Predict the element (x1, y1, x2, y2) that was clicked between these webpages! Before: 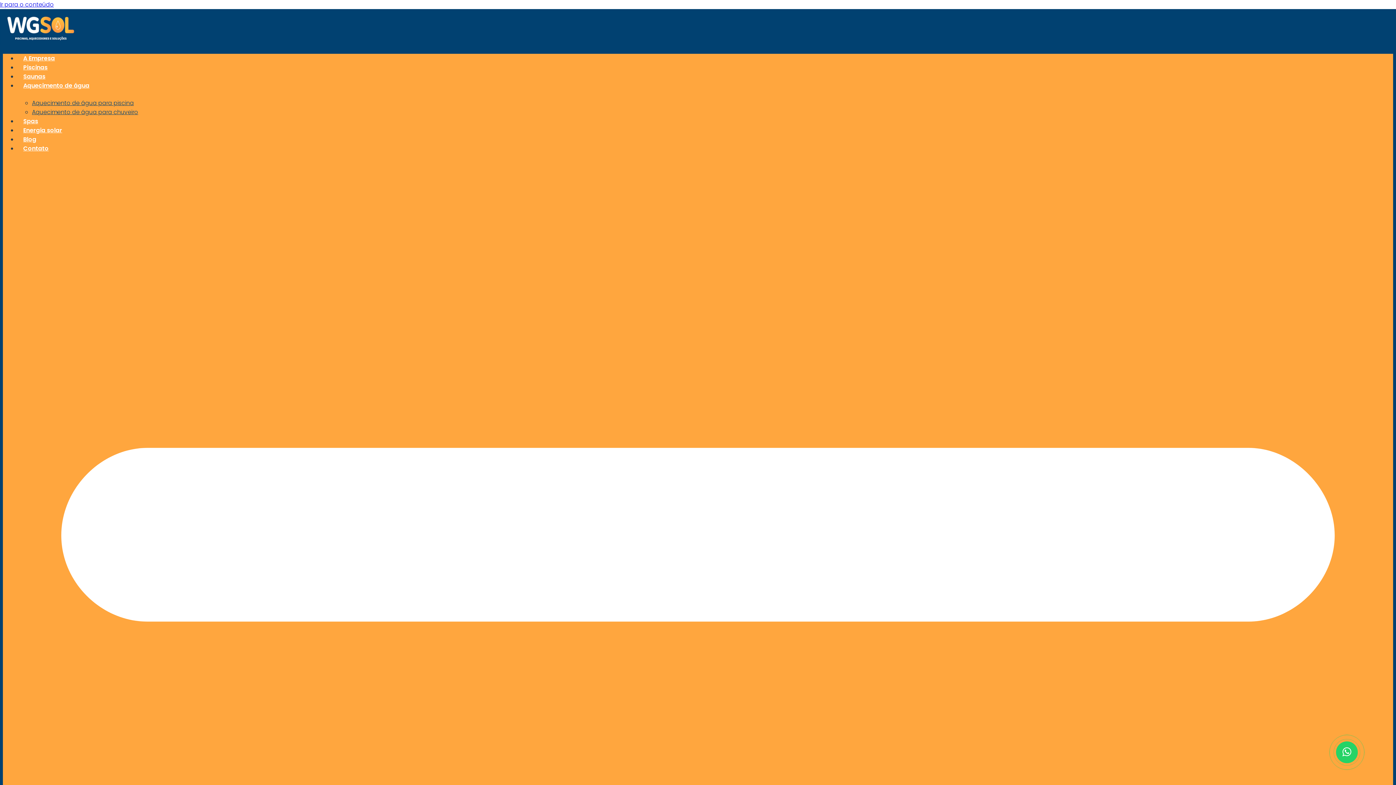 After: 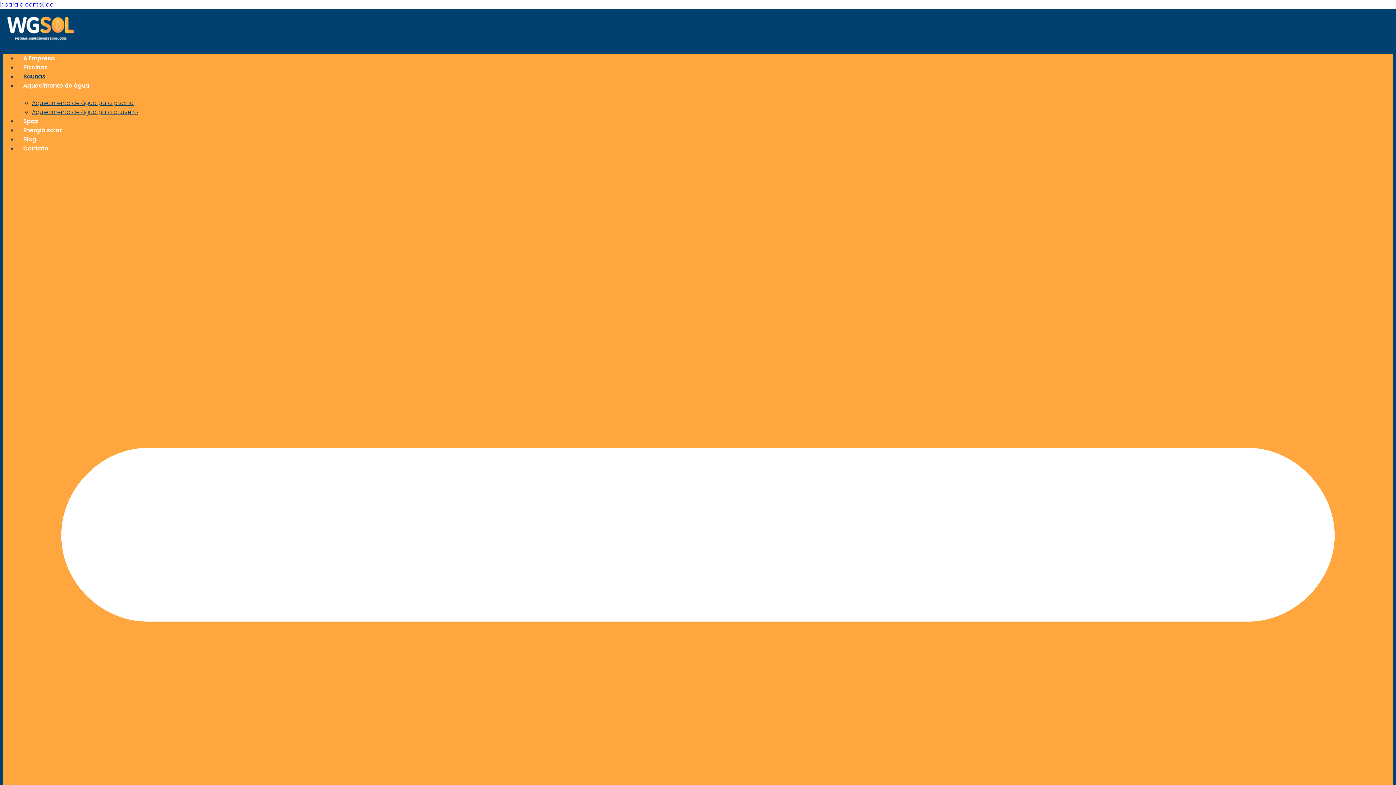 Action: bbox: (17, 72, 51, 80) label: Saunas